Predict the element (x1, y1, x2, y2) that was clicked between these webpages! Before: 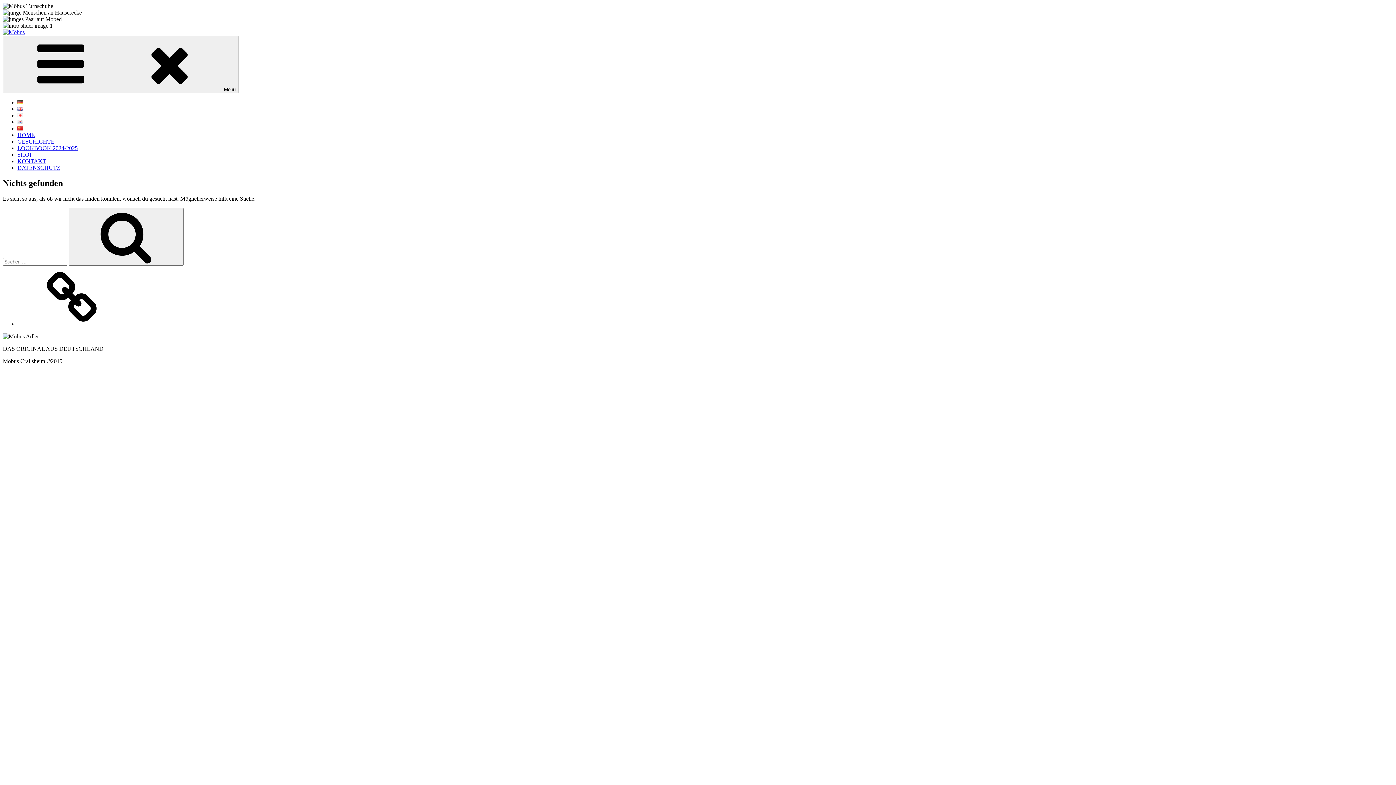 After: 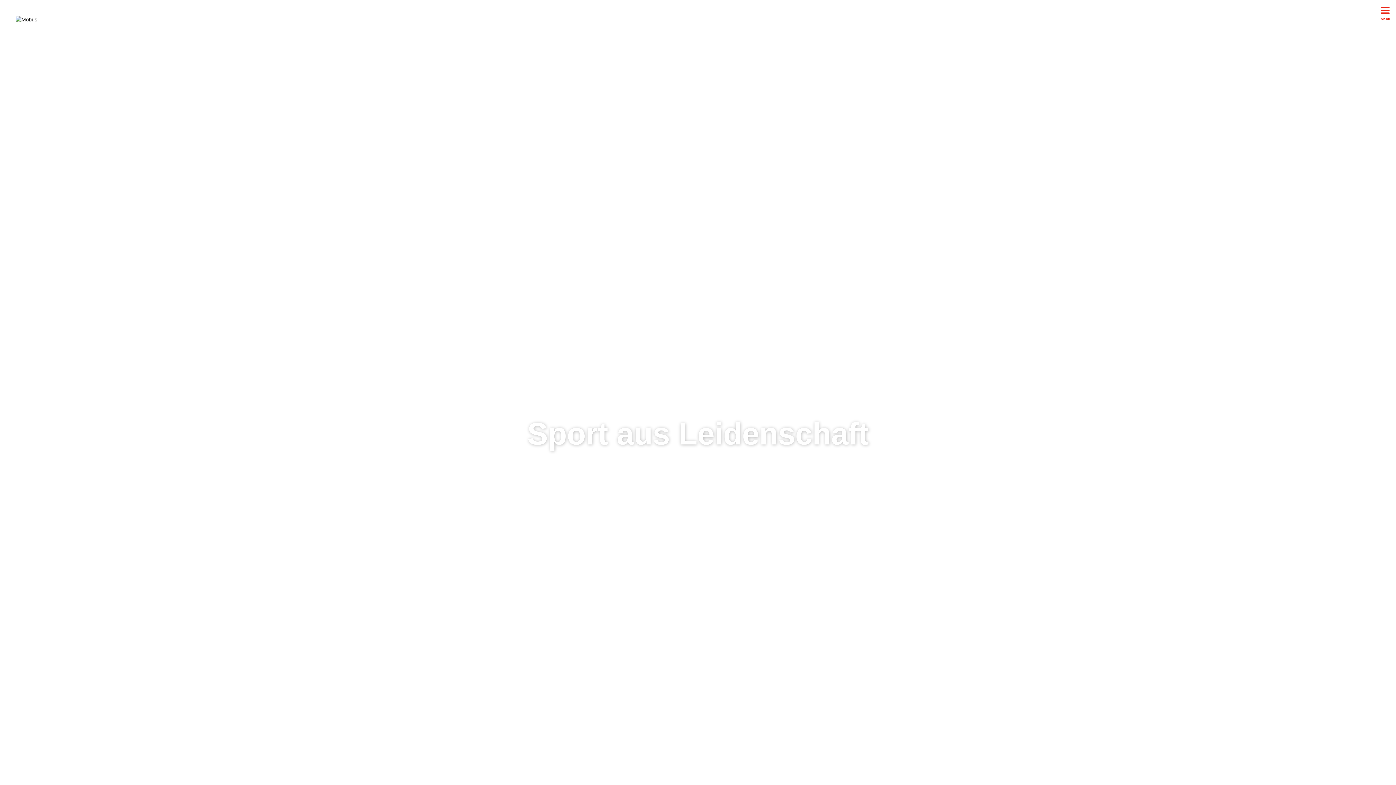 Action: bbox: (17, 99, 23, 105)